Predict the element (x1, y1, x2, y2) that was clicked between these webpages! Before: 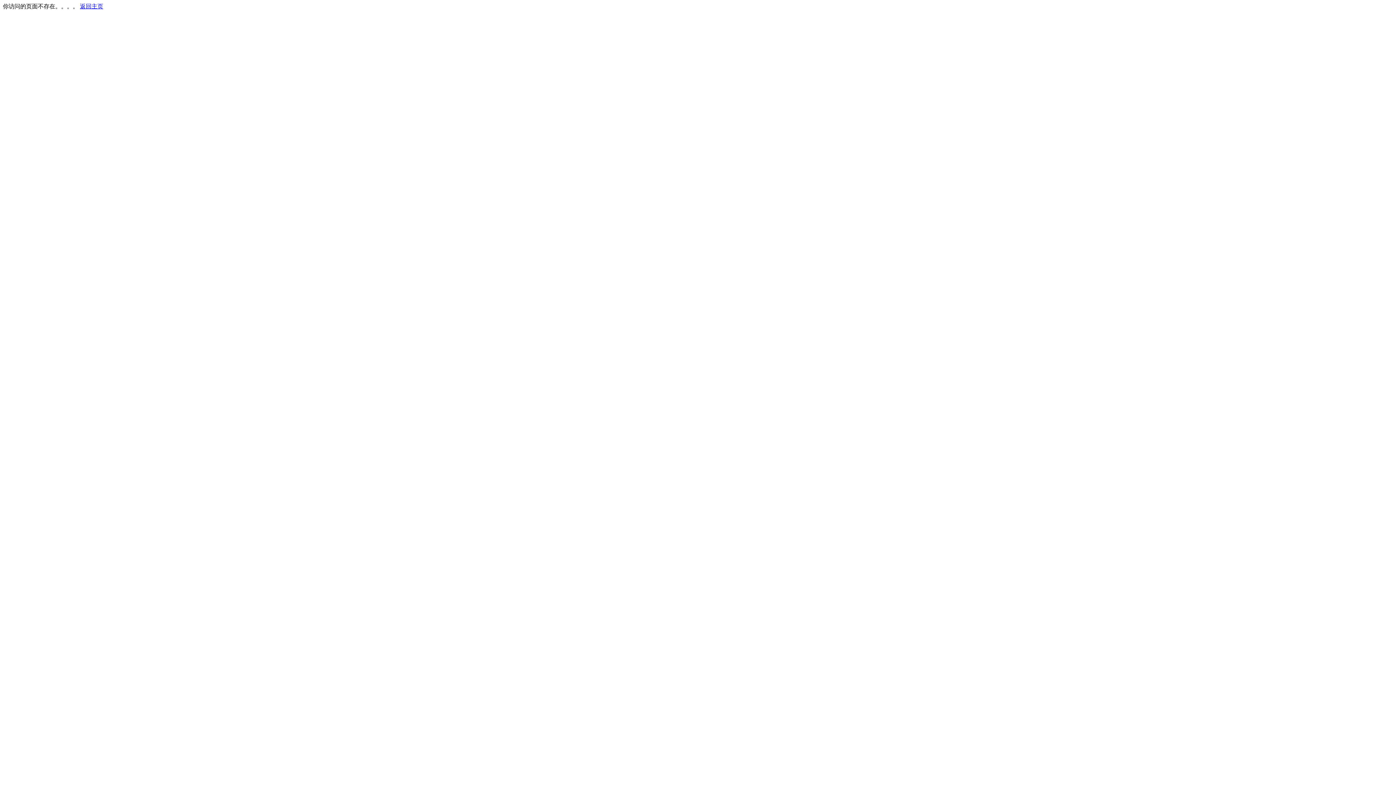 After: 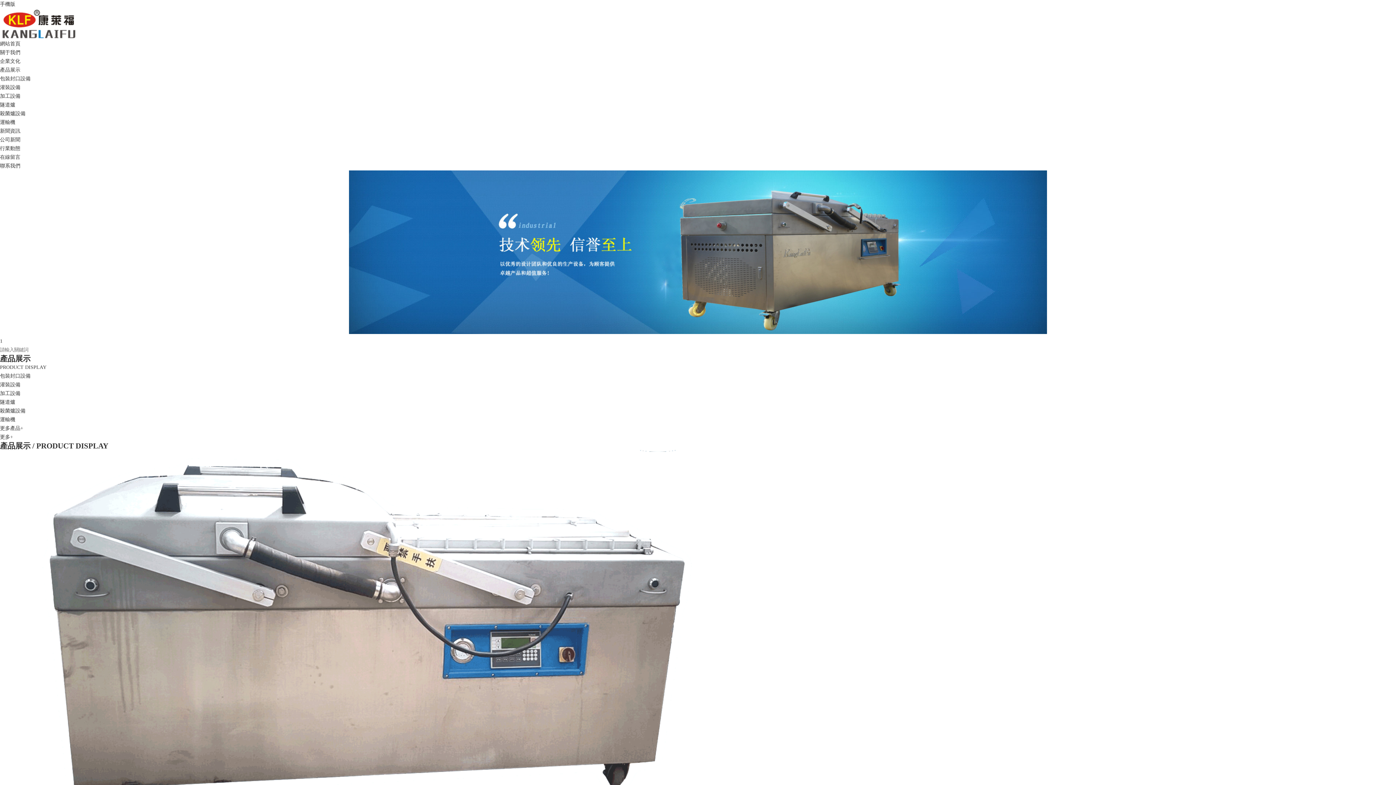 Action: bbox: (80, 3, 103, 9) label: 返回主页